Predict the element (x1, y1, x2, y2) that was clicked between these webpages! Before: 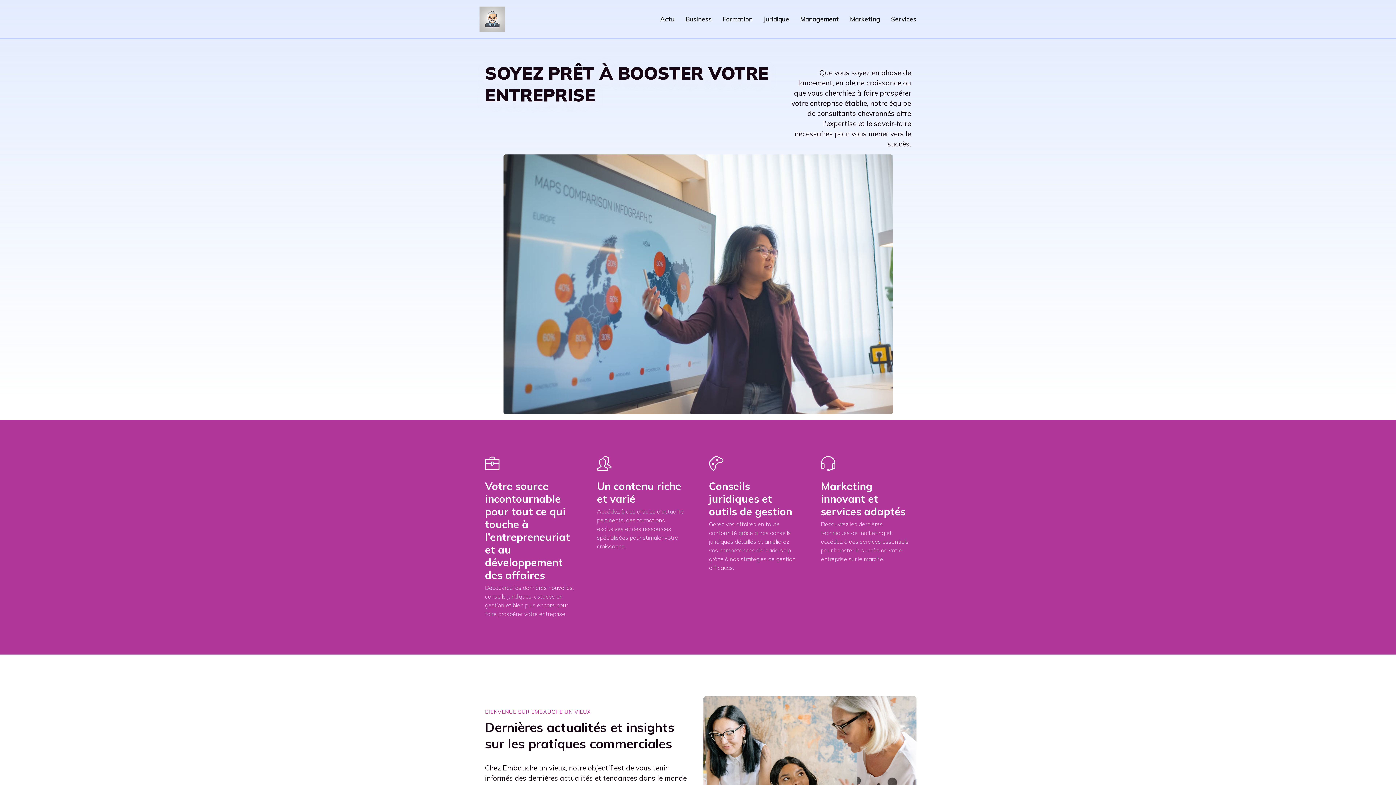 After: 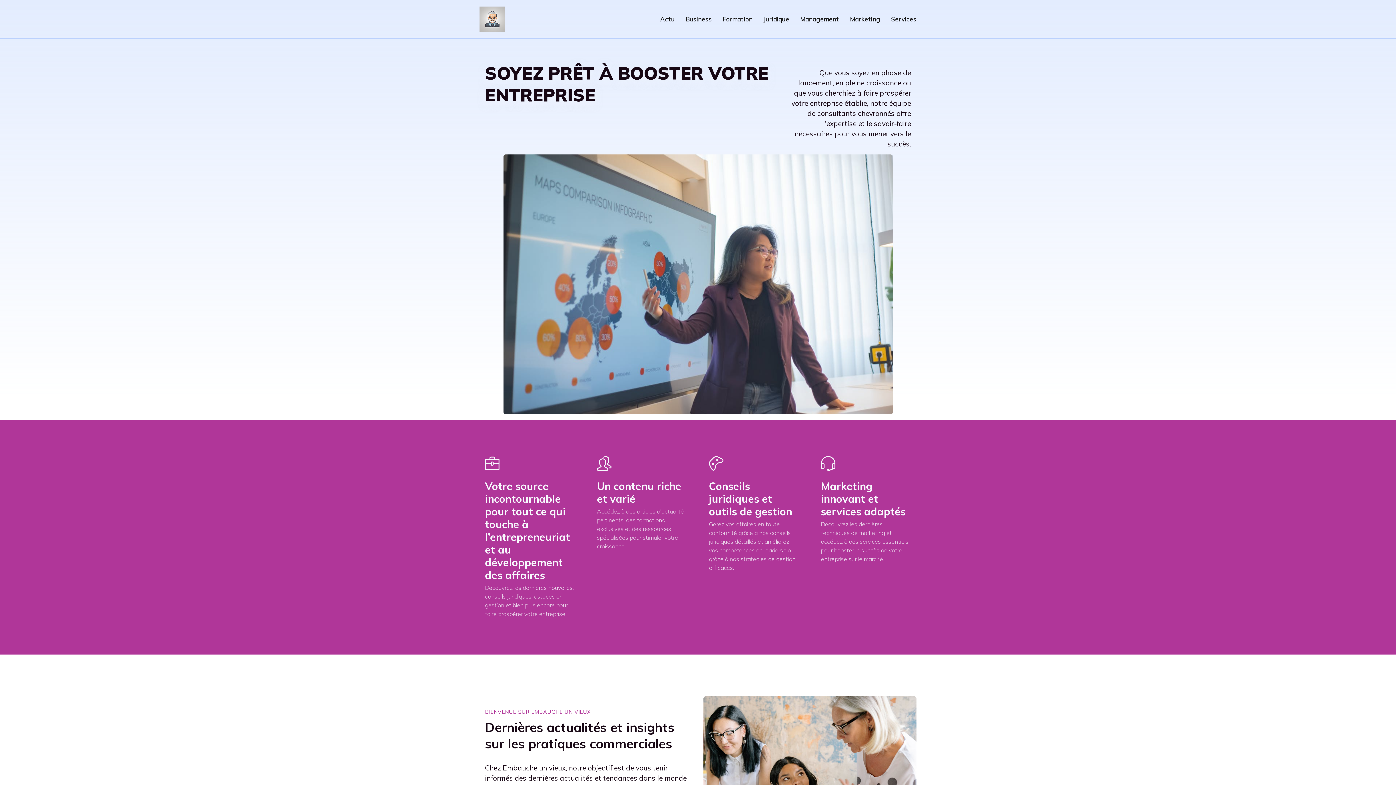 Action: bbox: (477, 4, 510, 33)